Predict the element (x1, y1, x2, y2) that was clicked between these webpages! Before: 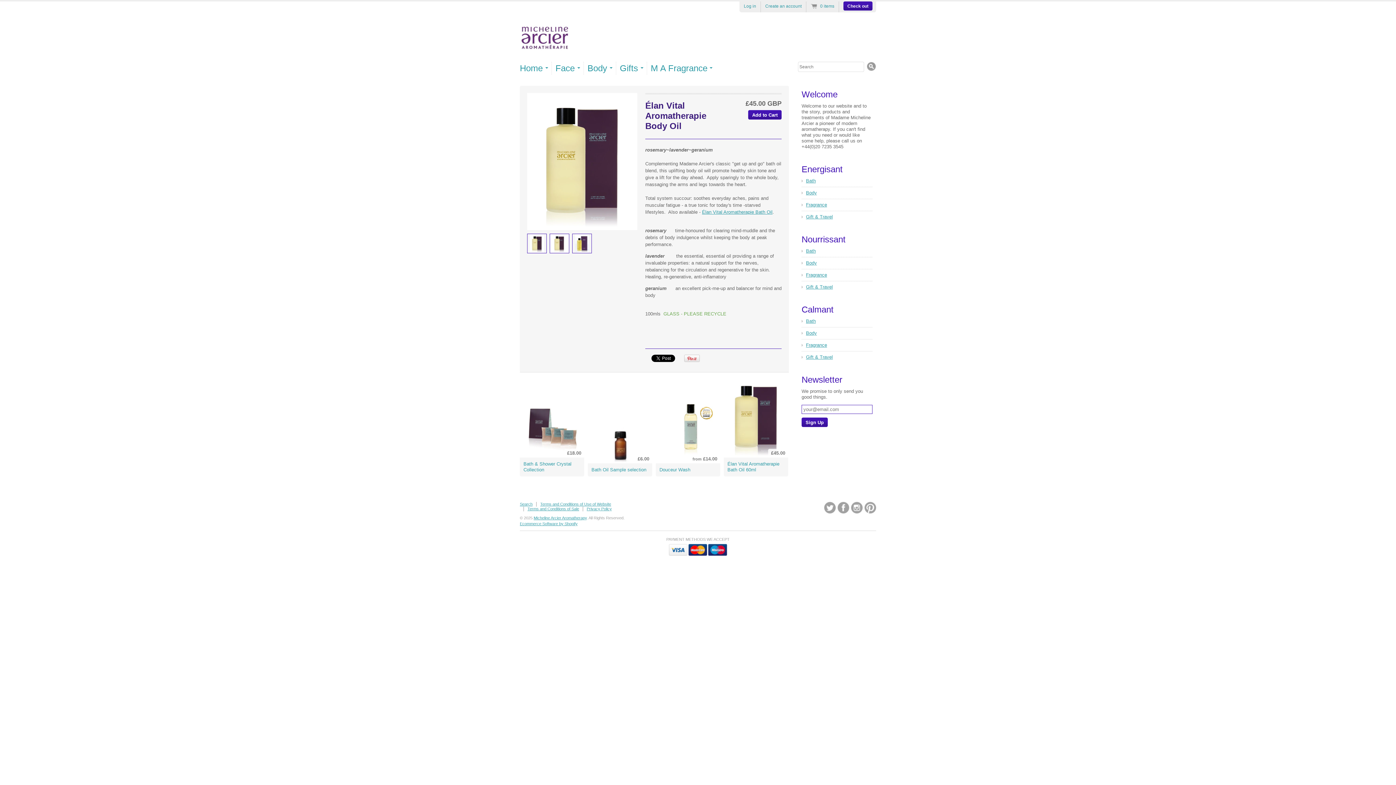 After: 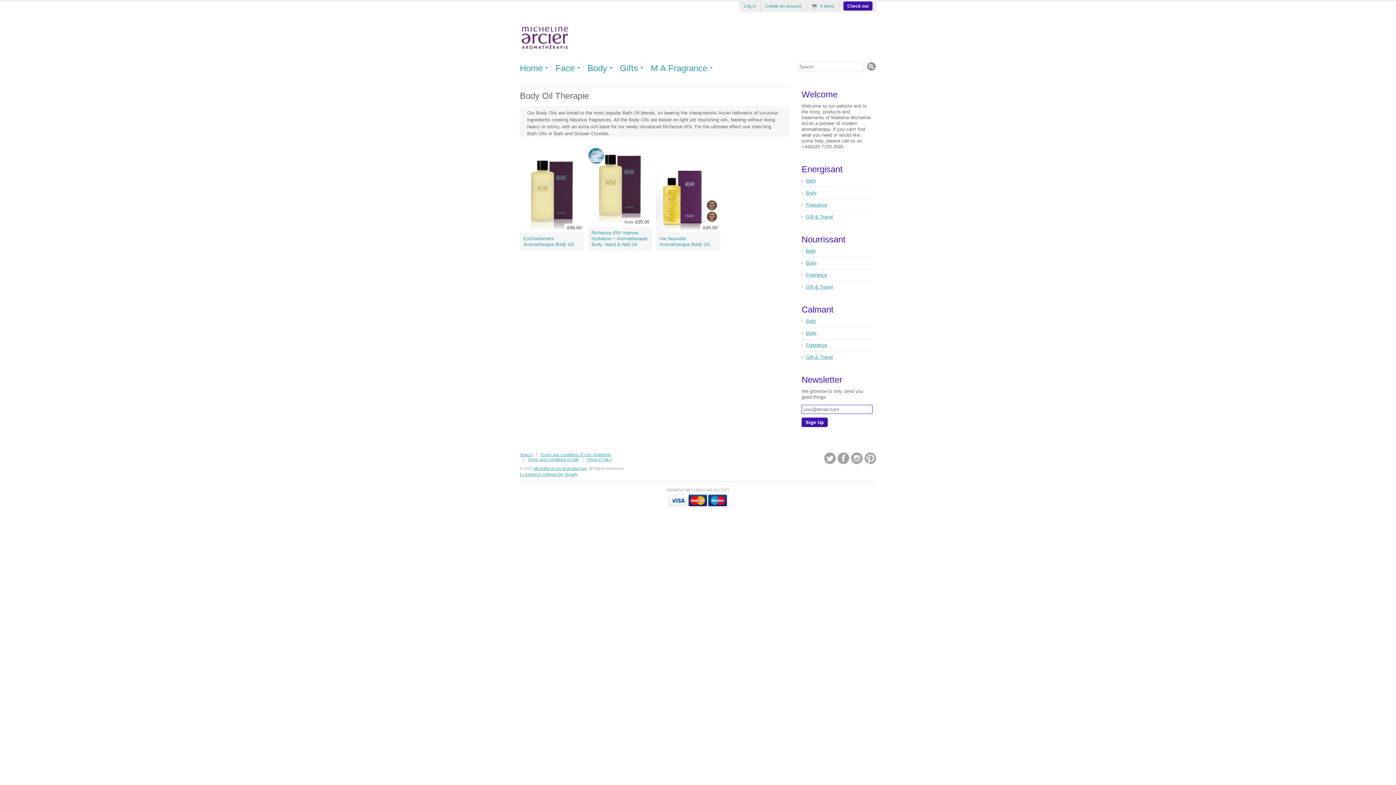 Action: label: Body bbox: (806, 260, 872, 266)